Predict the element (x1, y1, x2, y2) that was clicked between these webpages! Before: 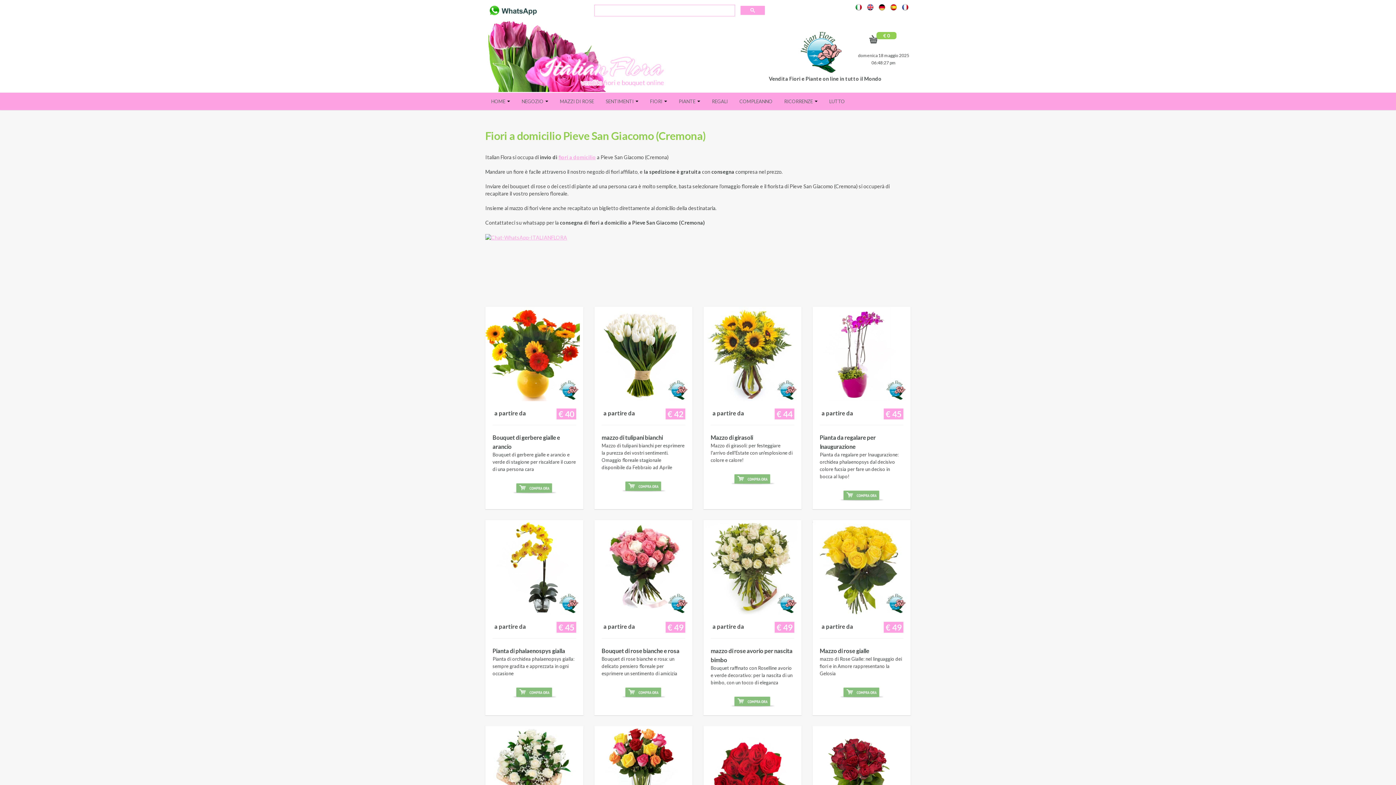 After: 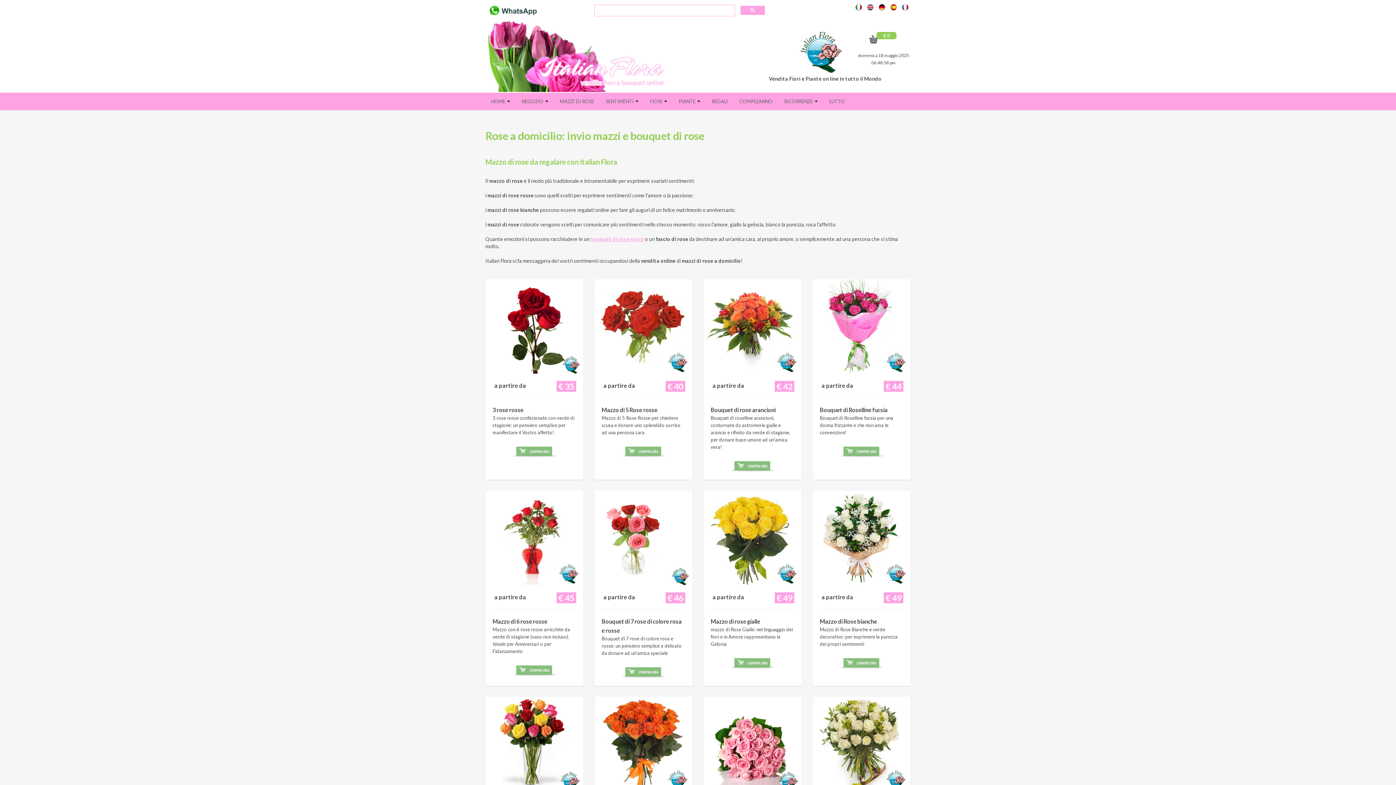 Action: bbox: (554, 92, 600, 110) label: MAZZI DI ROSE